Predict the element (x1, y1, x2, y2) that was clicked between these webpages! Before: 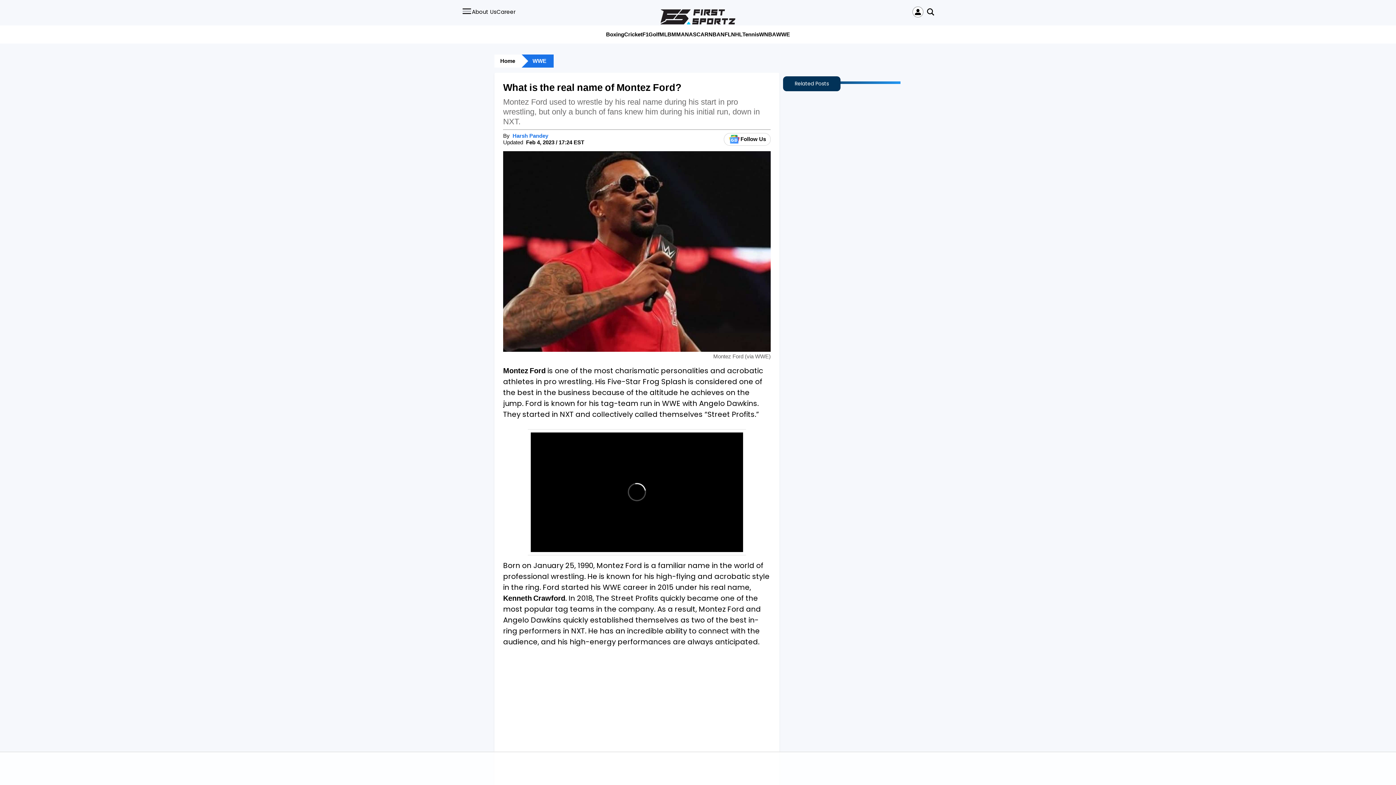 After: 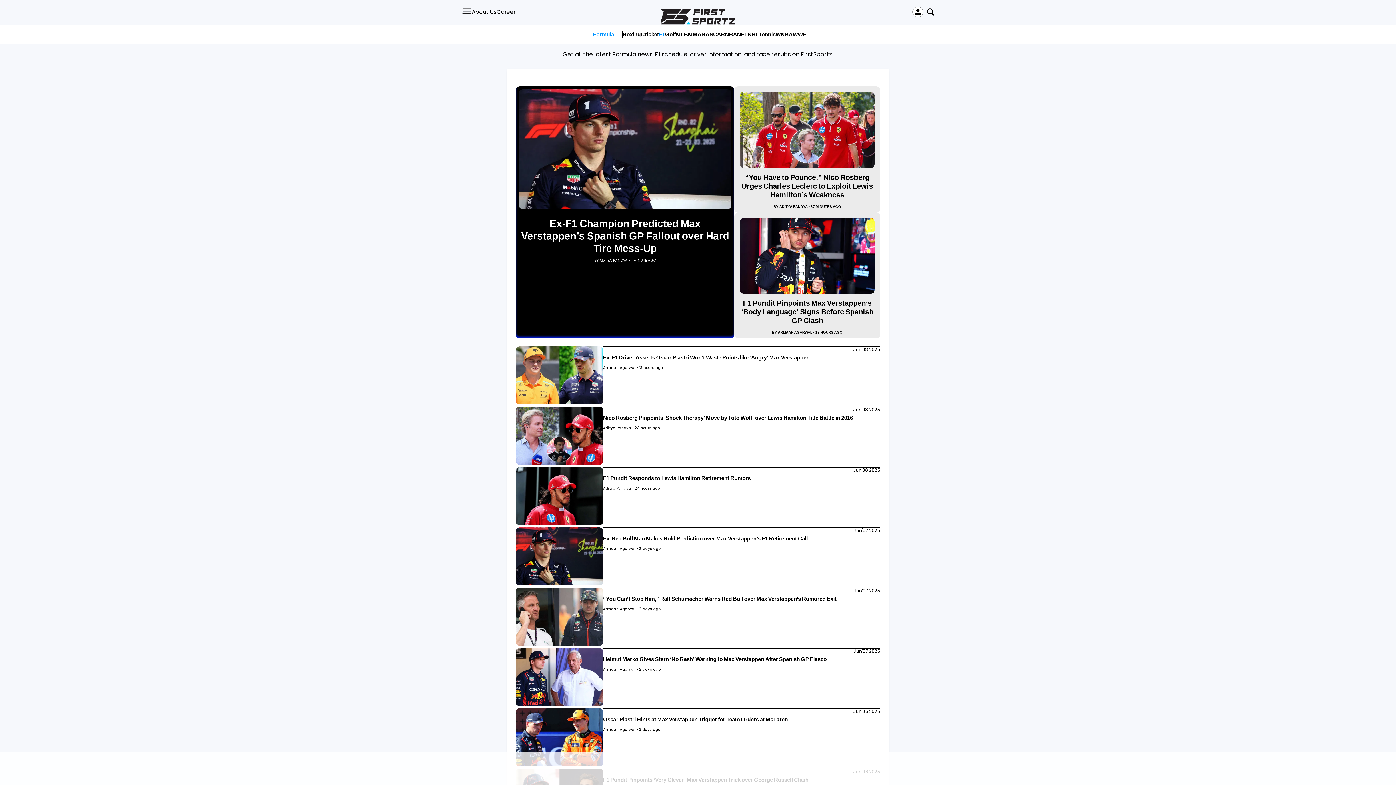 Action: label: F1 bbox: (642, 30, 648, 38)